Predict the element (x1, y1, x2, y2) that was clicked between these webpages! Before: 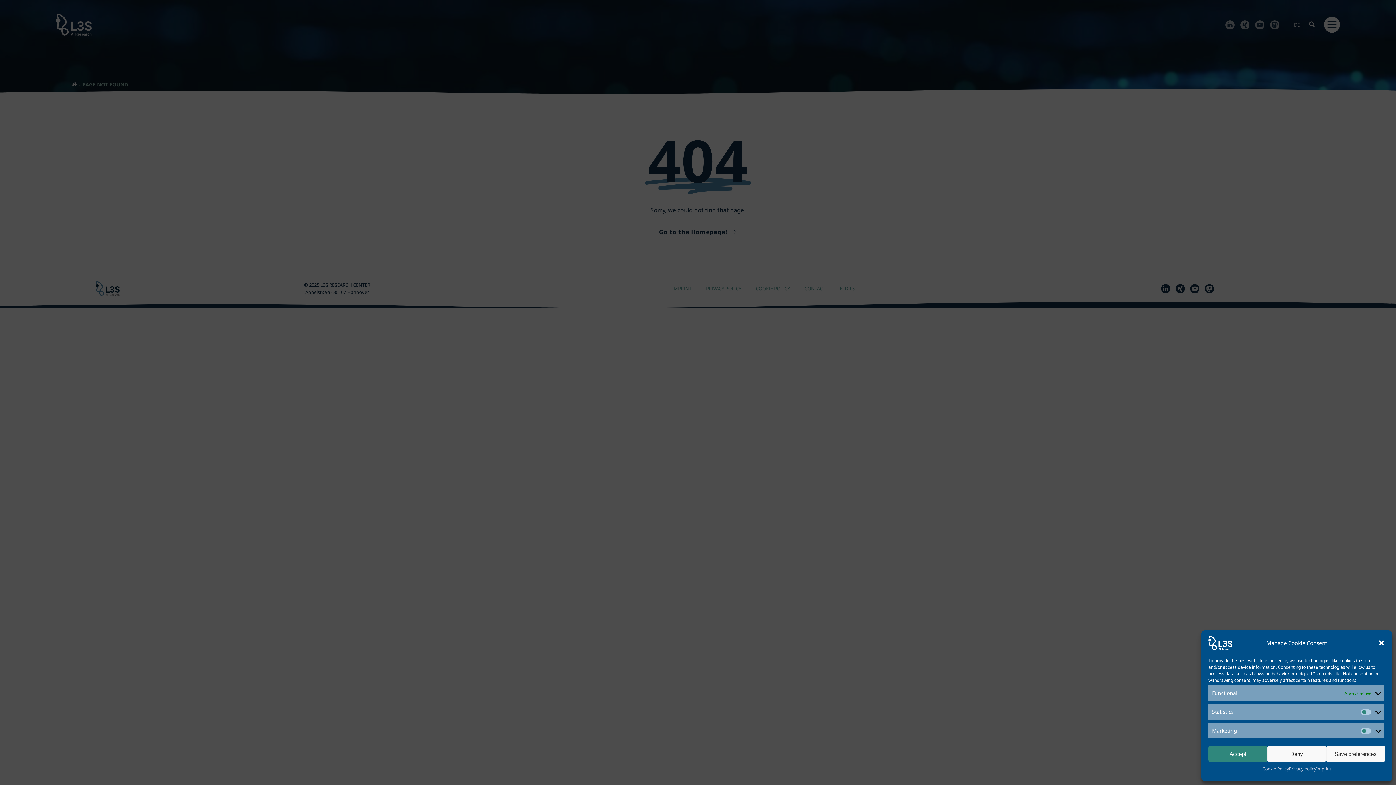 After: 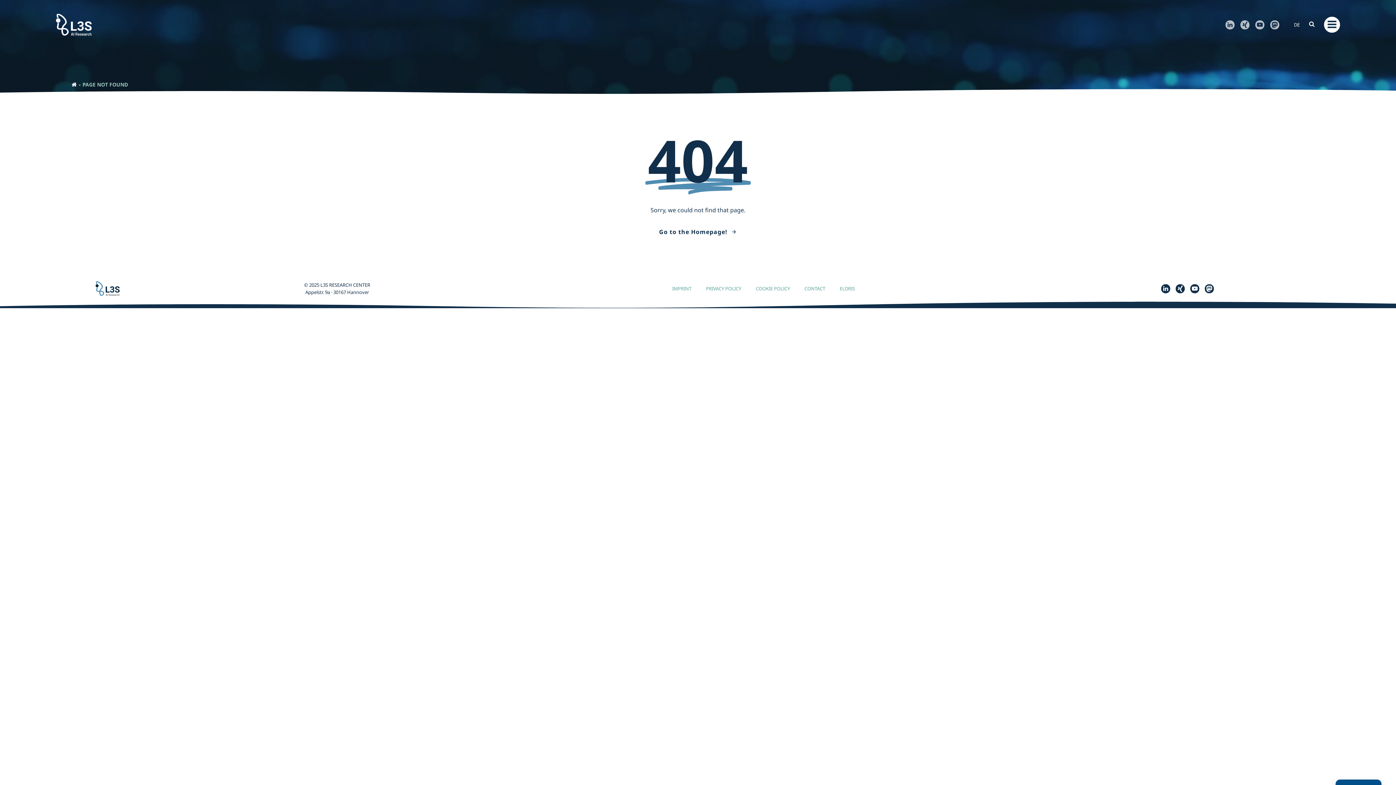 Action: bbox: (1208, 746, 1267, 762) label: Accept